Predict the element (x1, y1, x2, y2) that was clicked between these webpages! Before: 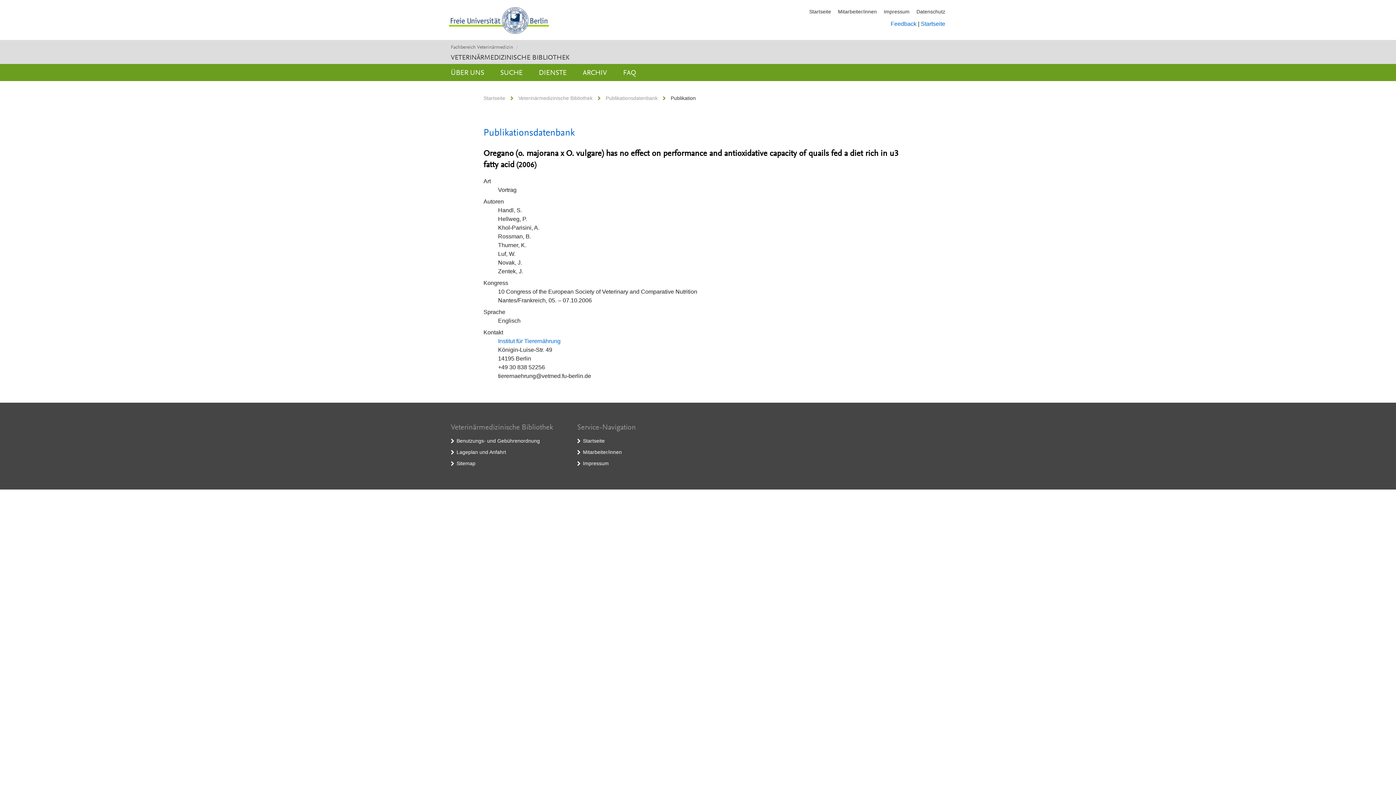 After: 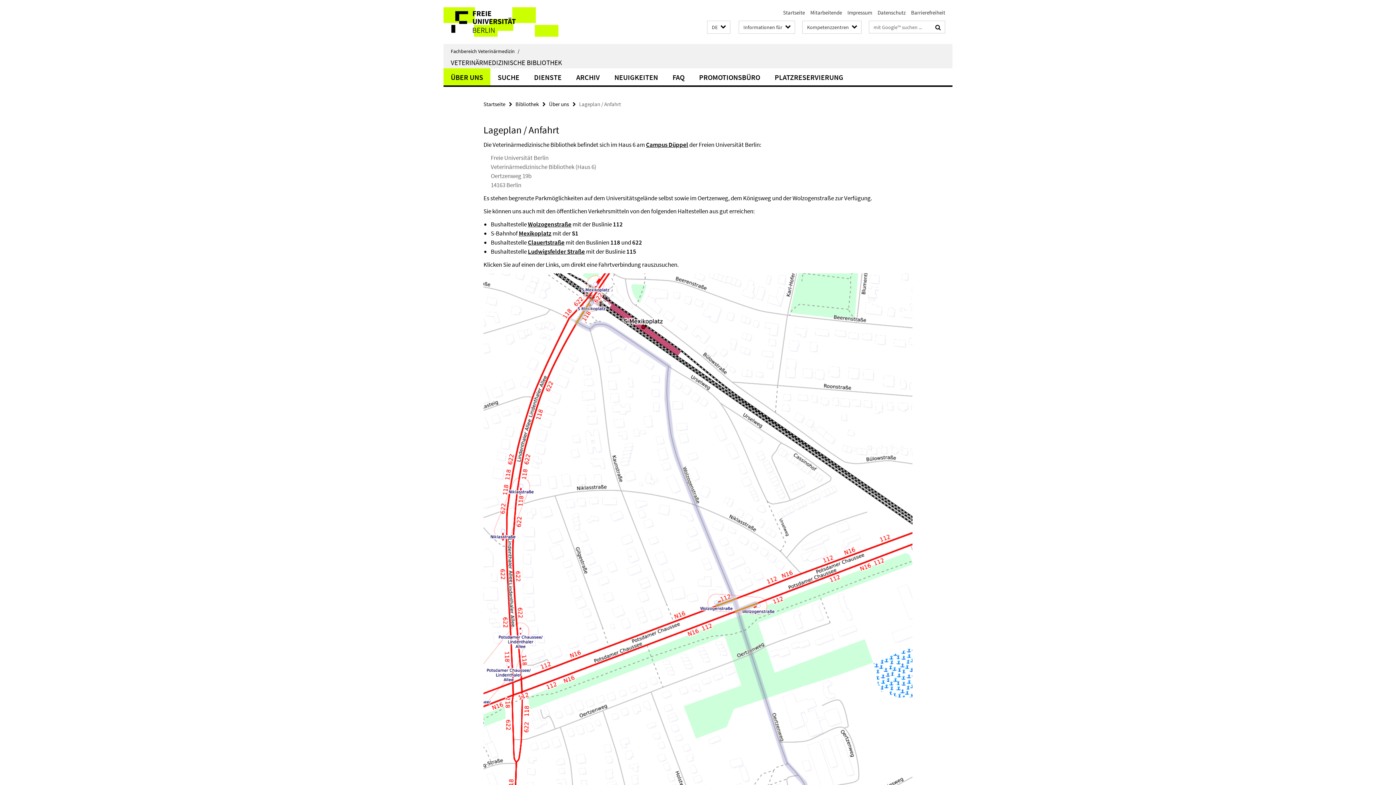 Action: label: Lageplan und Anfahrt bbox: (456, 449, 506, 455)